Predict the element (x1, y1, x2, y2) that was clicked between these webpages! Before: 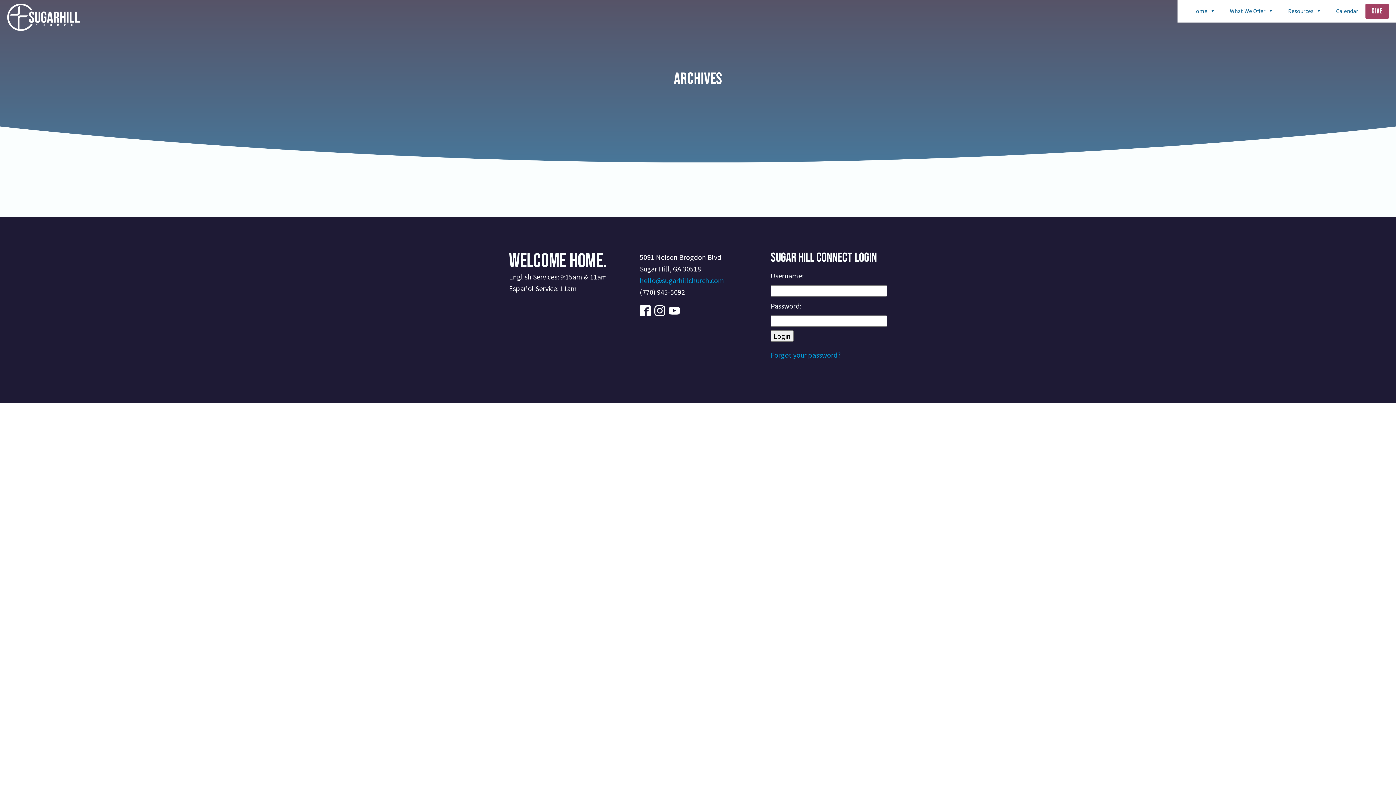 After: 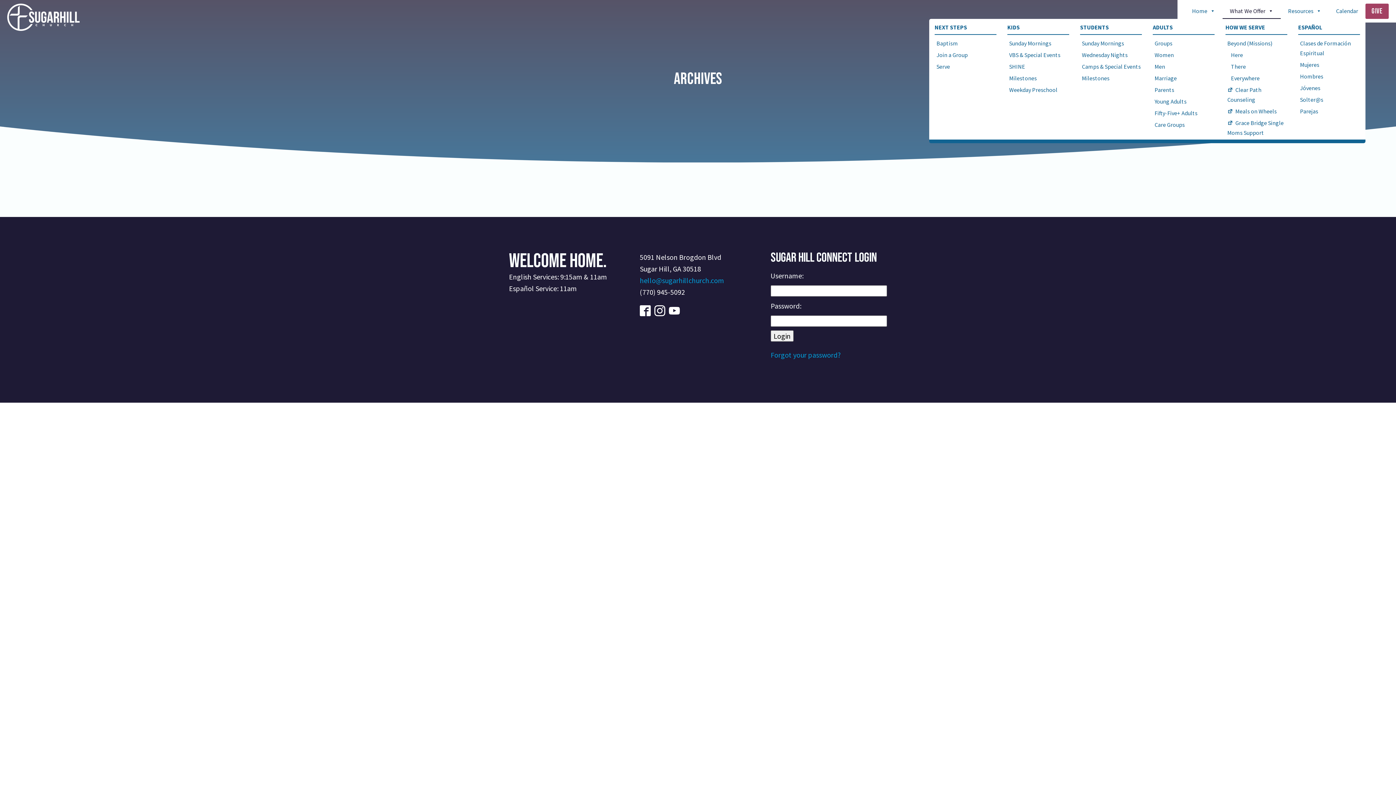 Action: label: What We Offer bbox: (1222, 3, 1281, 18)